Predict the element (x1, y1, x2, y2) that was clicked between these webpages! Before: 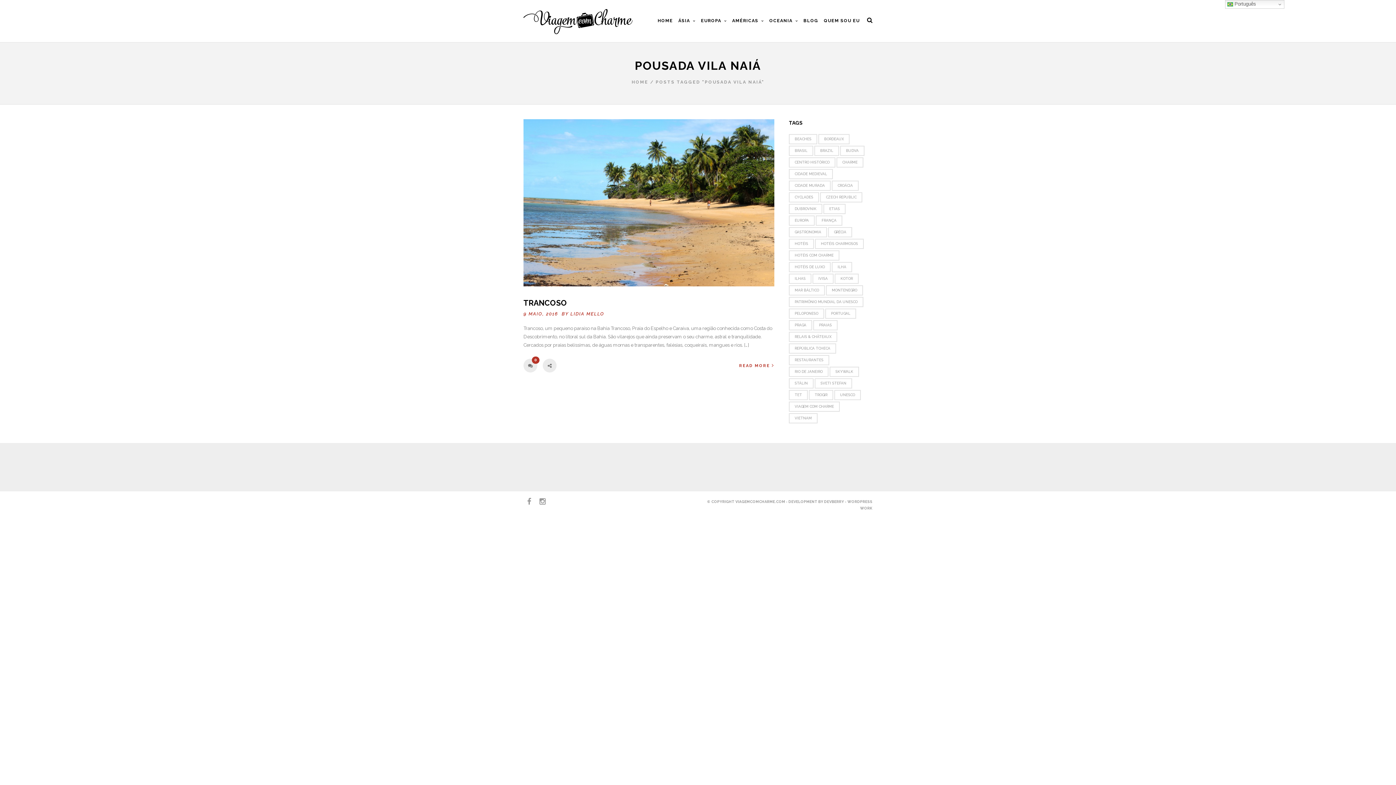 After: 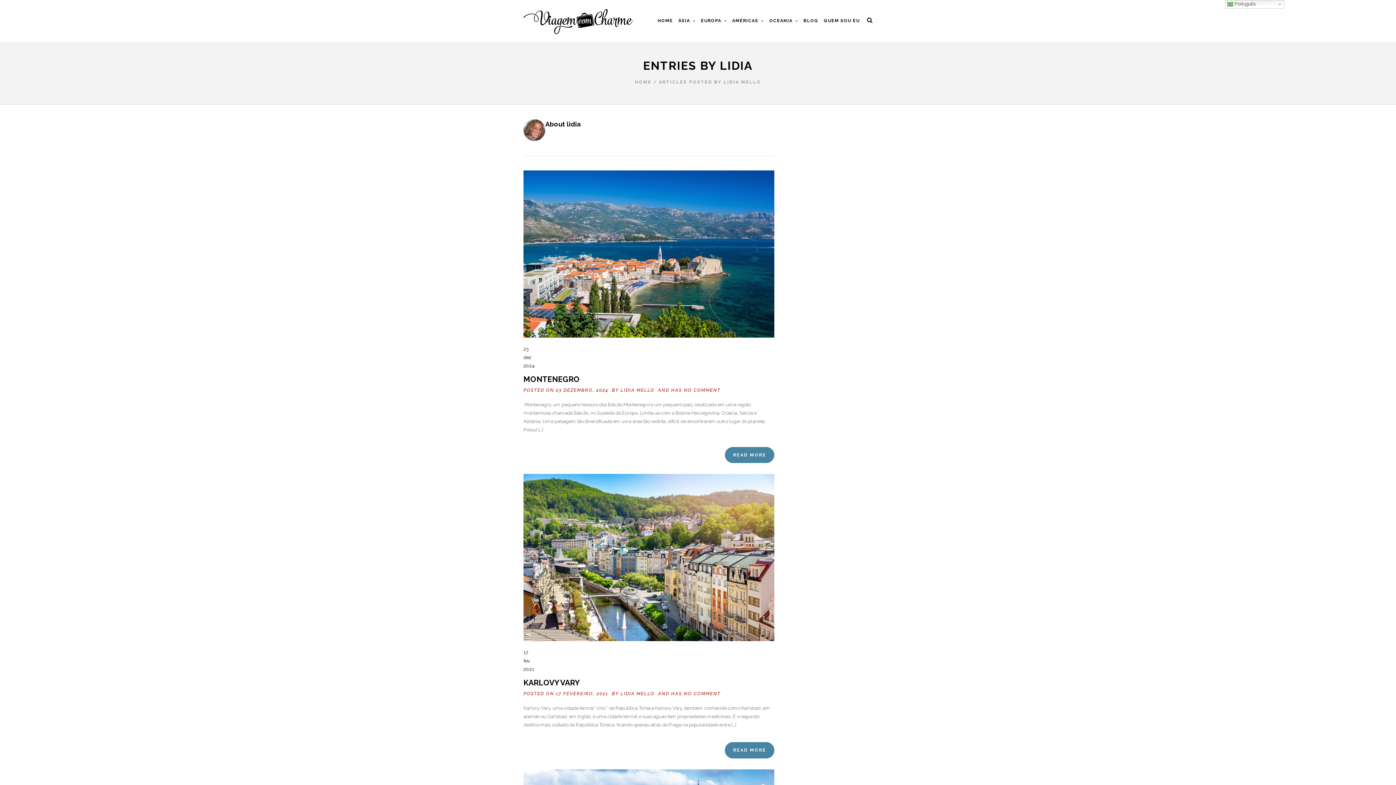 Action: bbox: (570, 311, 604, 316) label: LIDIA MELLO